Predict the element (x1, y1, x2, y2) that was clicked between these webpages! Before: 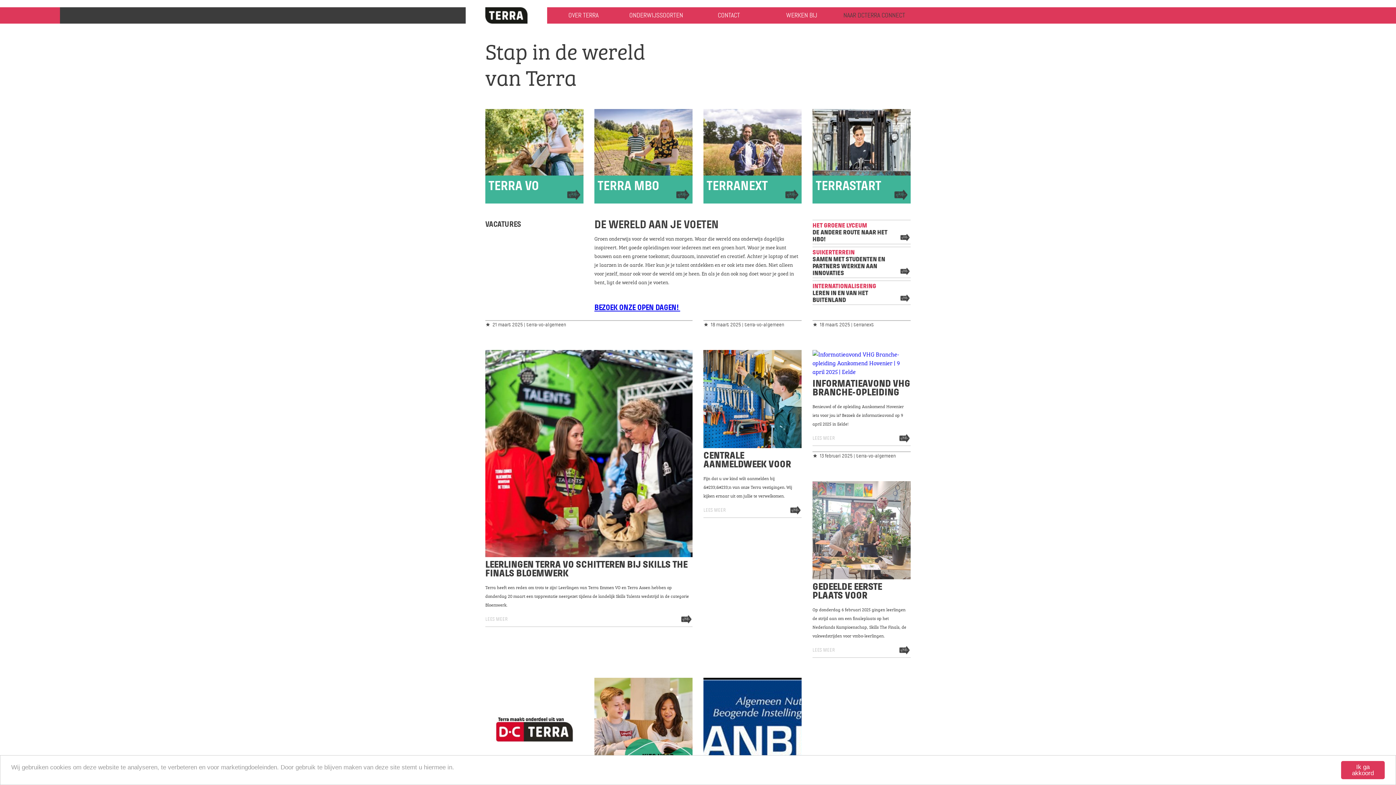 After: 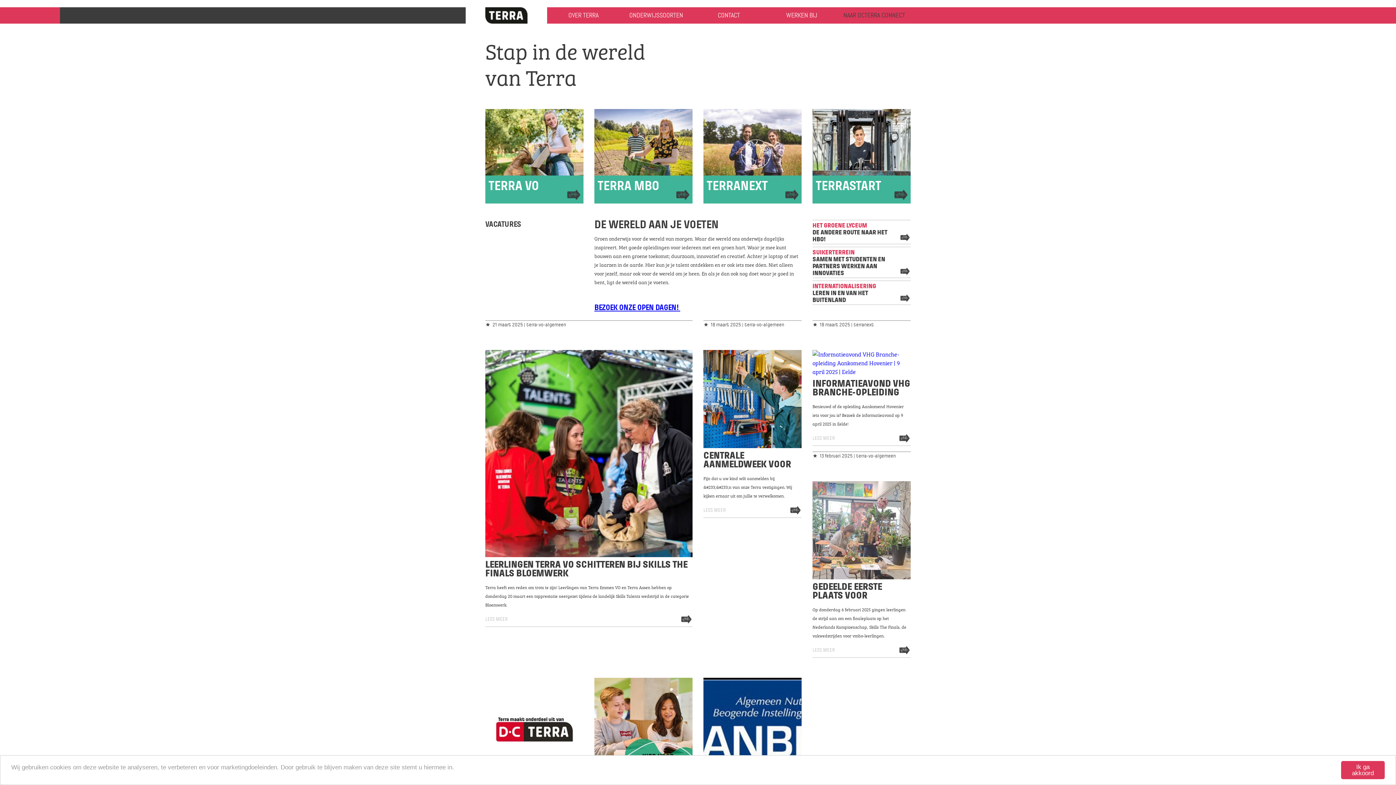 Action: label: TERRA VO bbox: (485, 109, 583, 203)